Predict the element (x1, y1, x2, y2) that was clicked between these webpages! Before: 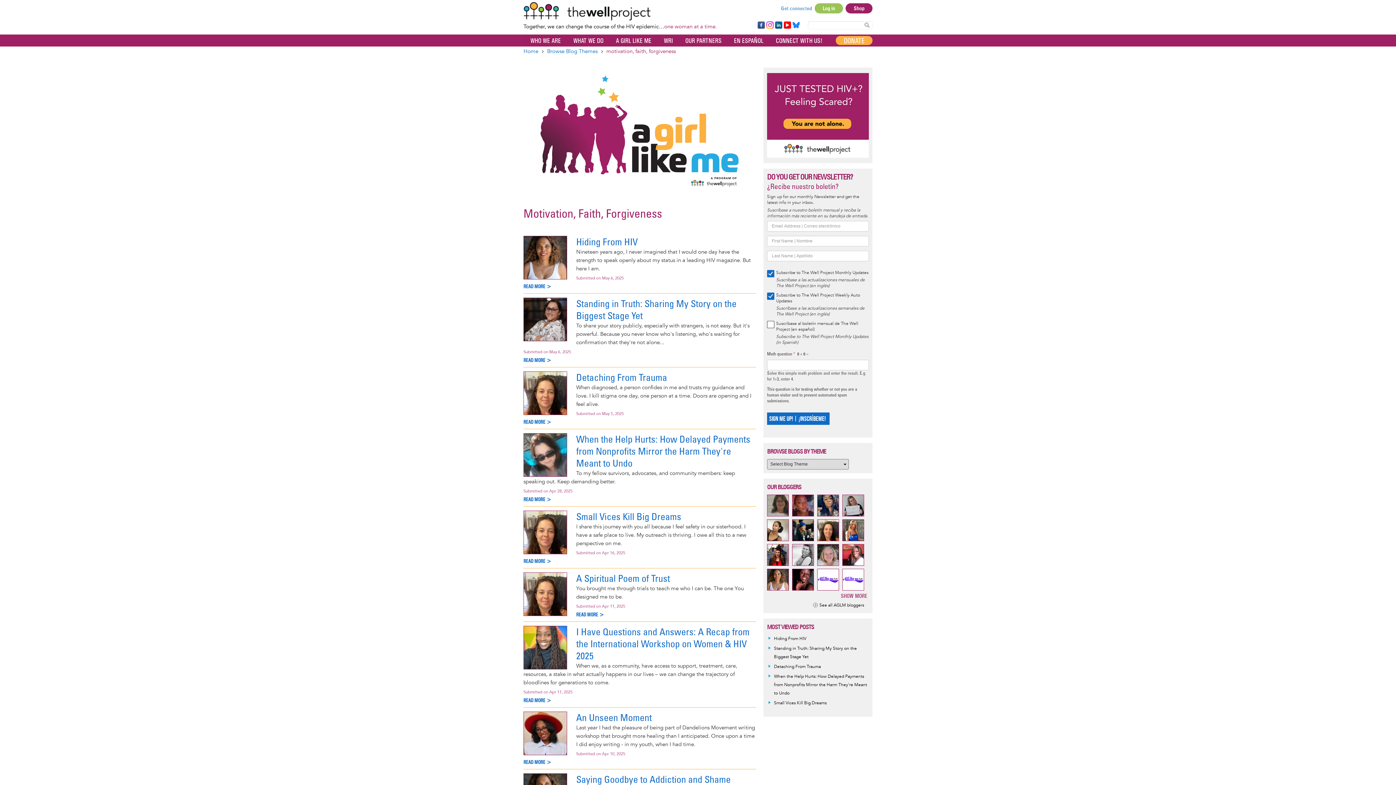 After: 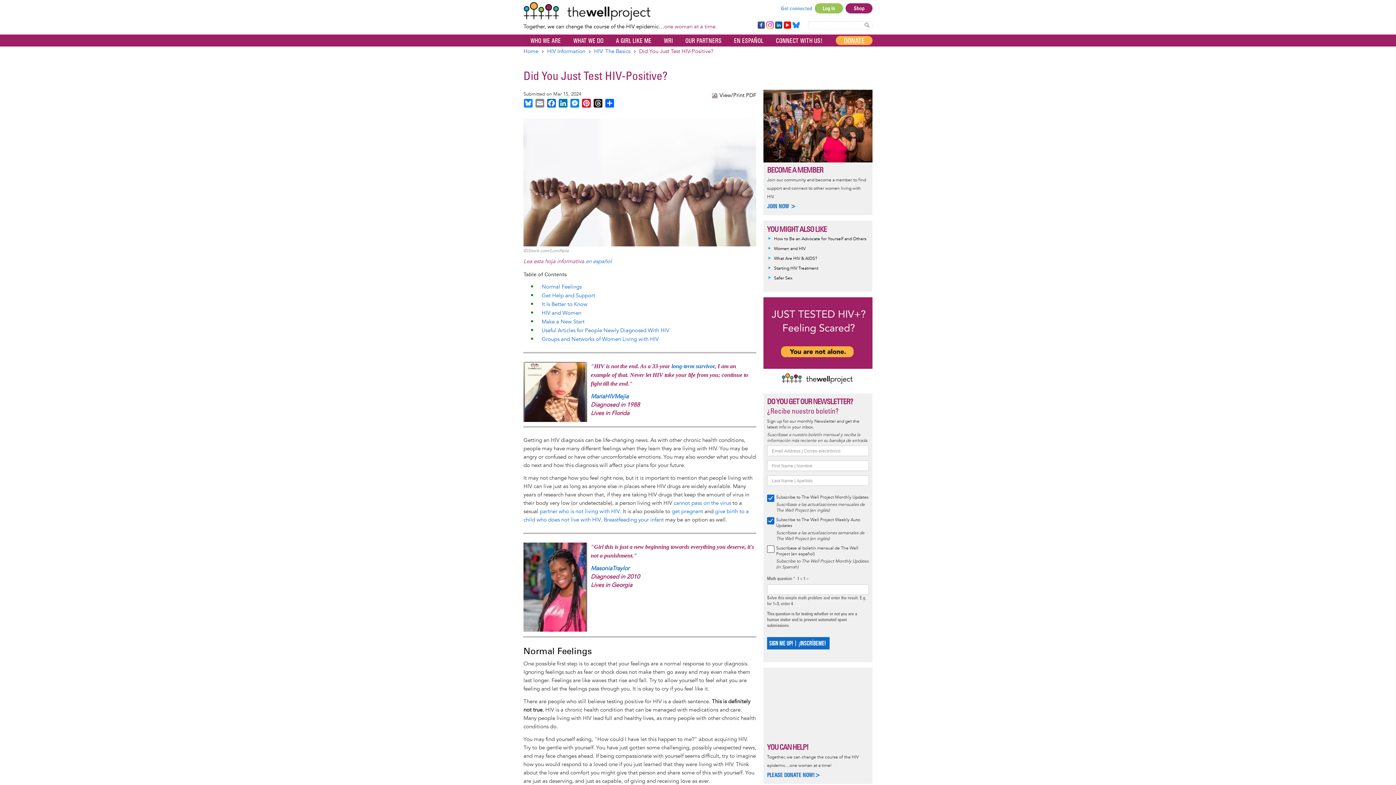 Action: bbox: (767, 73, 869, 157)